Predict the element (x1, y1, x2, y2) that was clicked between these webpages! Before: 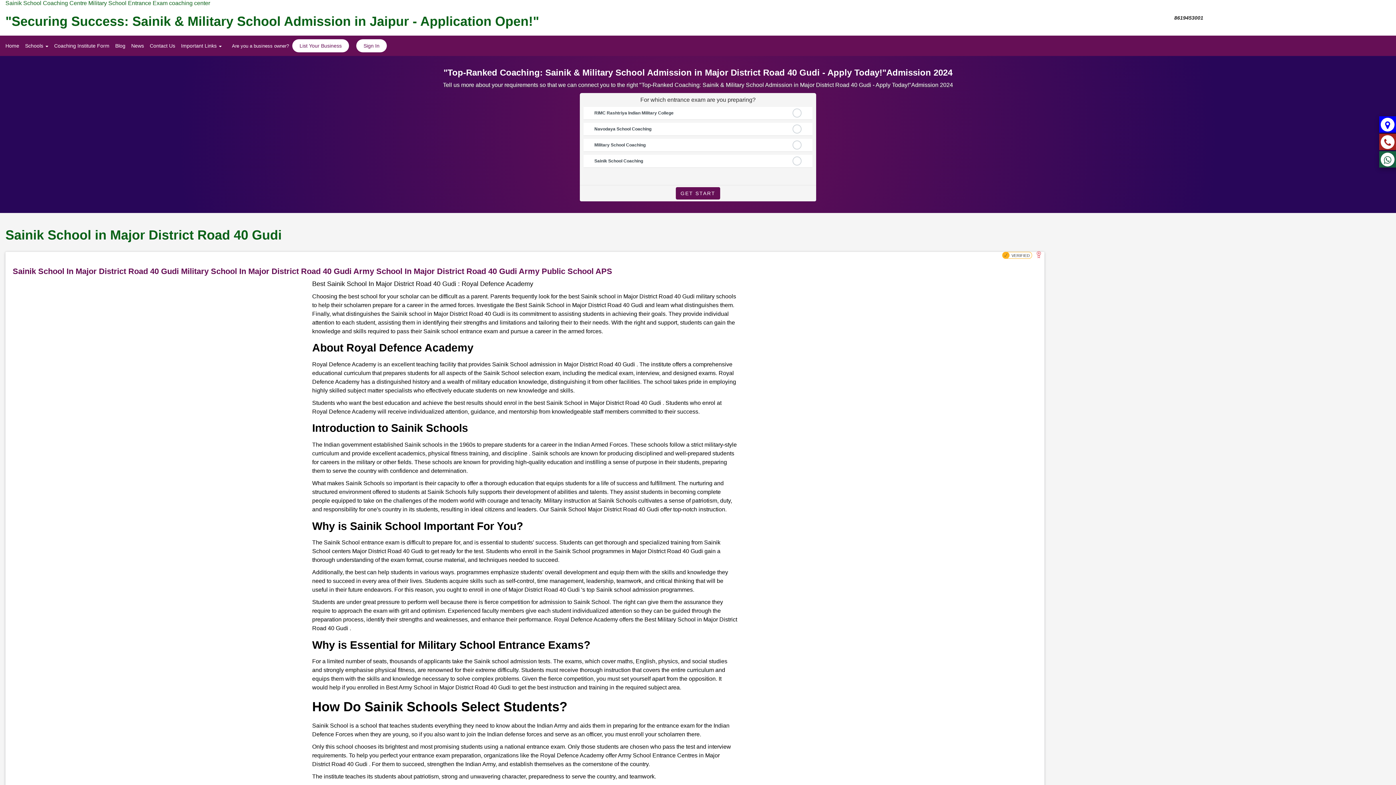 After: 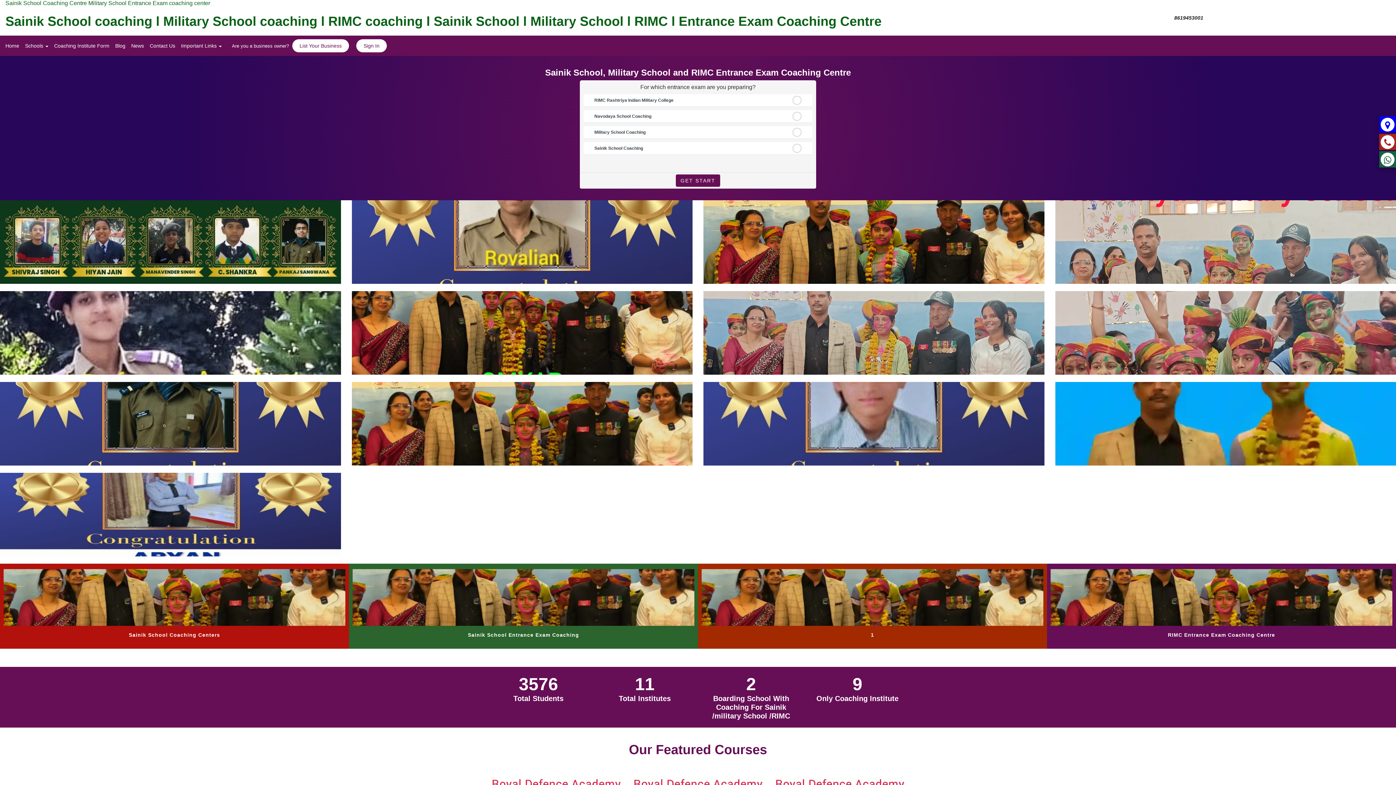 Action: bbox: (5, 35, 22, 56) label: Home